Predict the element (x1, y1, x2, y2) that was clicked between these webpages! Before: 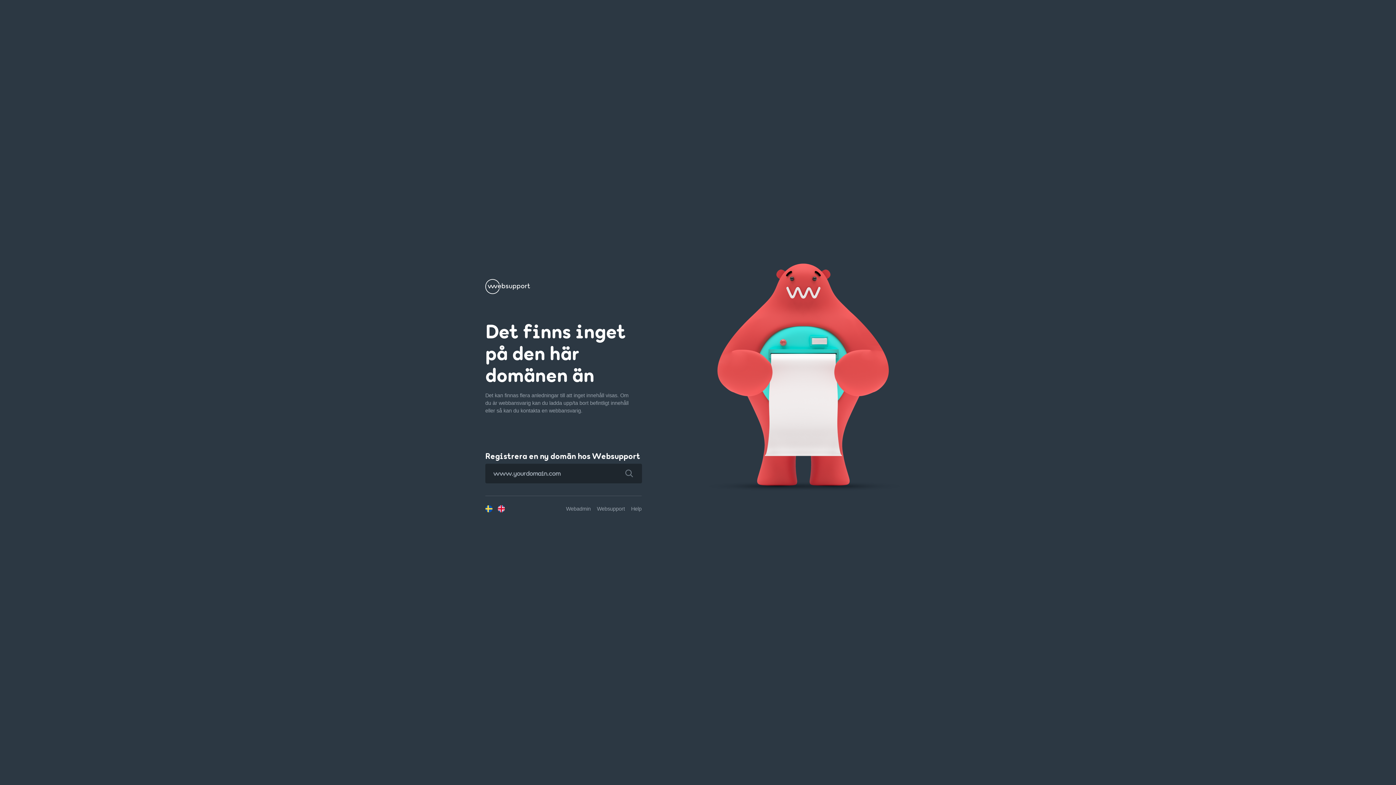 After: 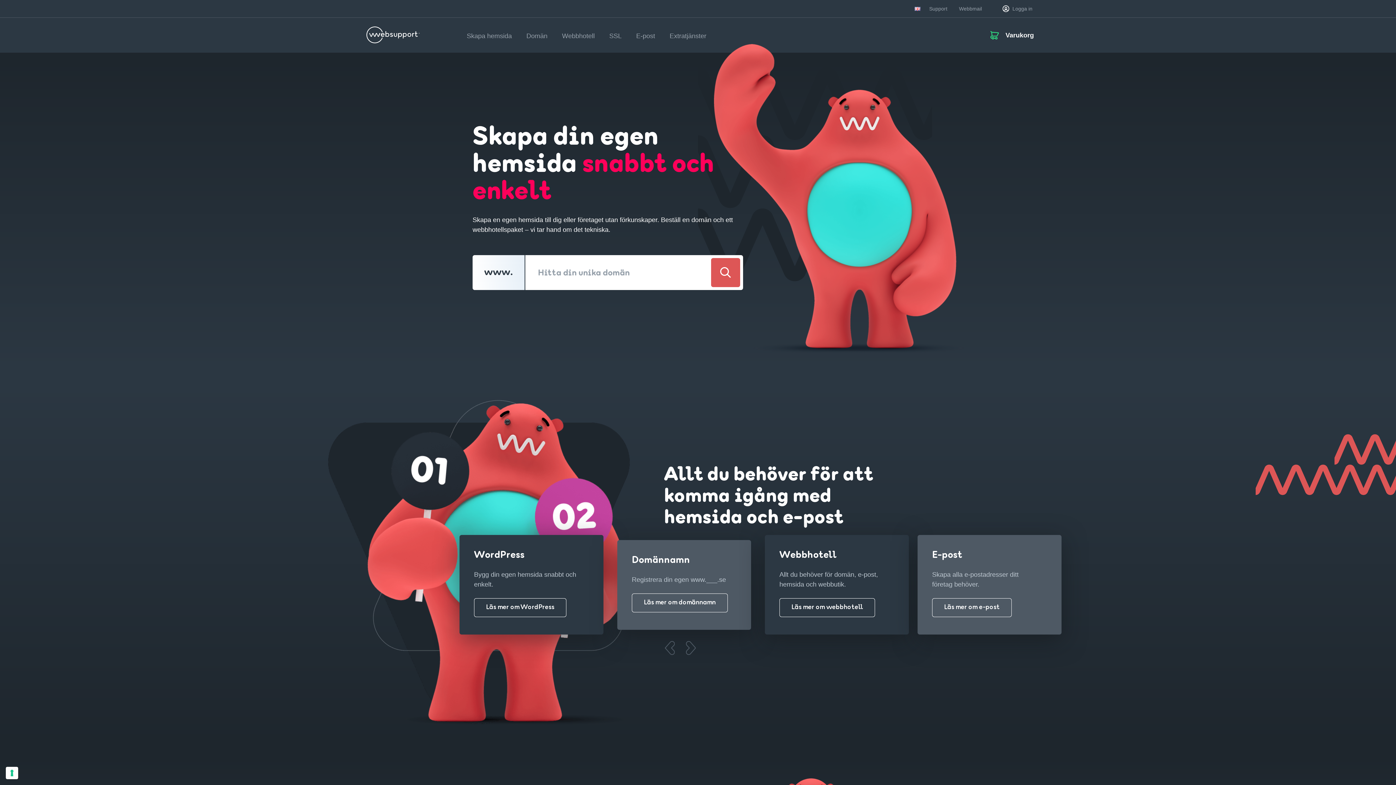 Action: bbox: (485, 287, 530, 293)